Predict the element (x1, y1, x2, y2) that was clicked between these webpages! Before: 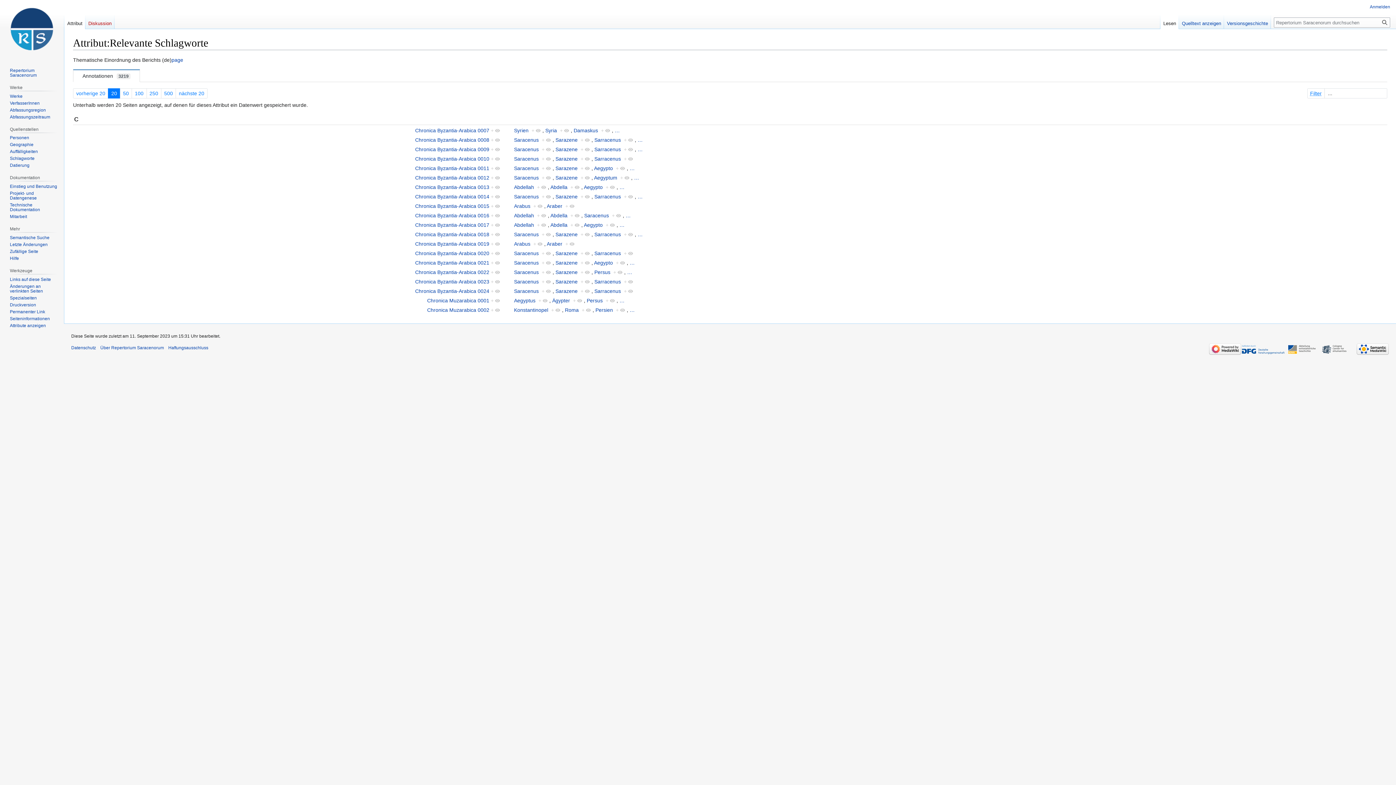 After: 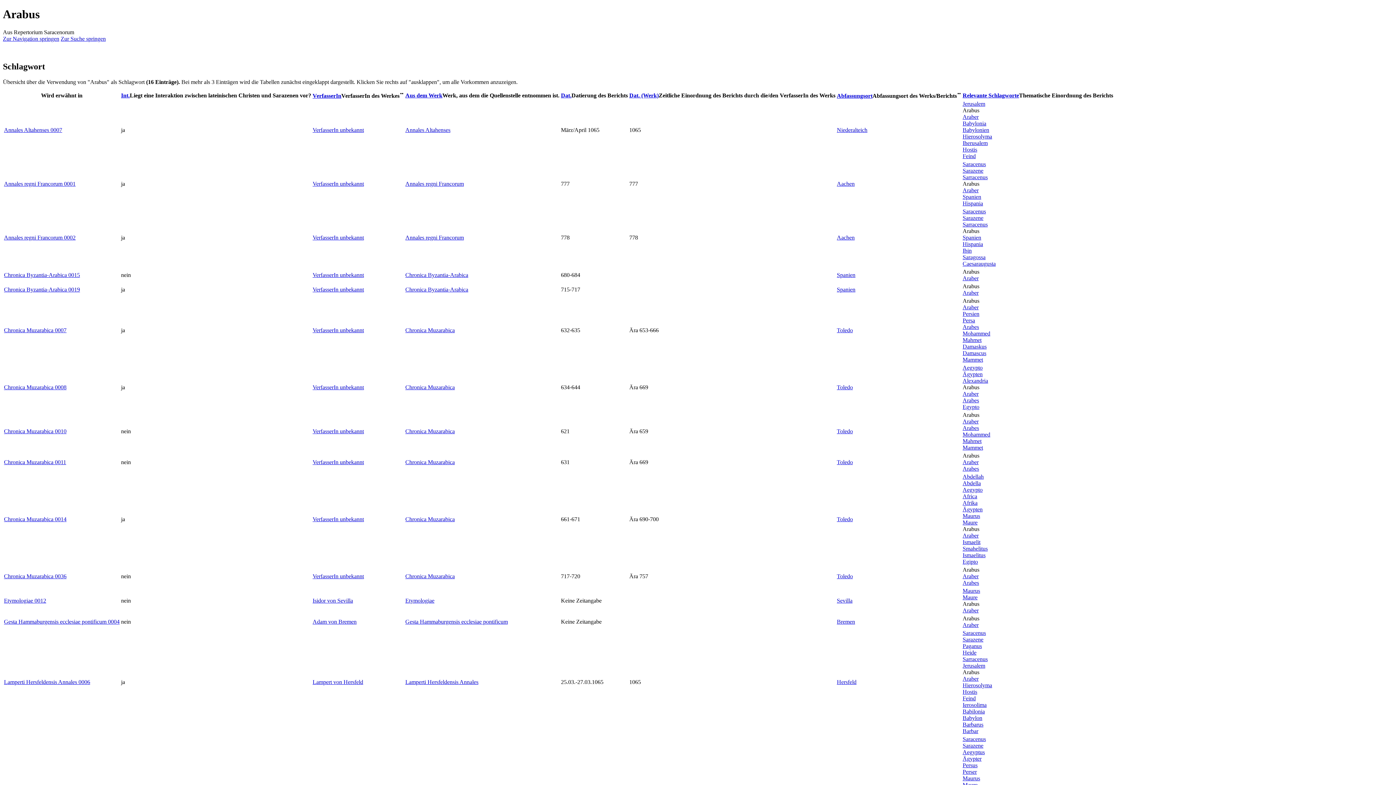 Action: label: Arabus bbox: (514, 241, 530, 246)